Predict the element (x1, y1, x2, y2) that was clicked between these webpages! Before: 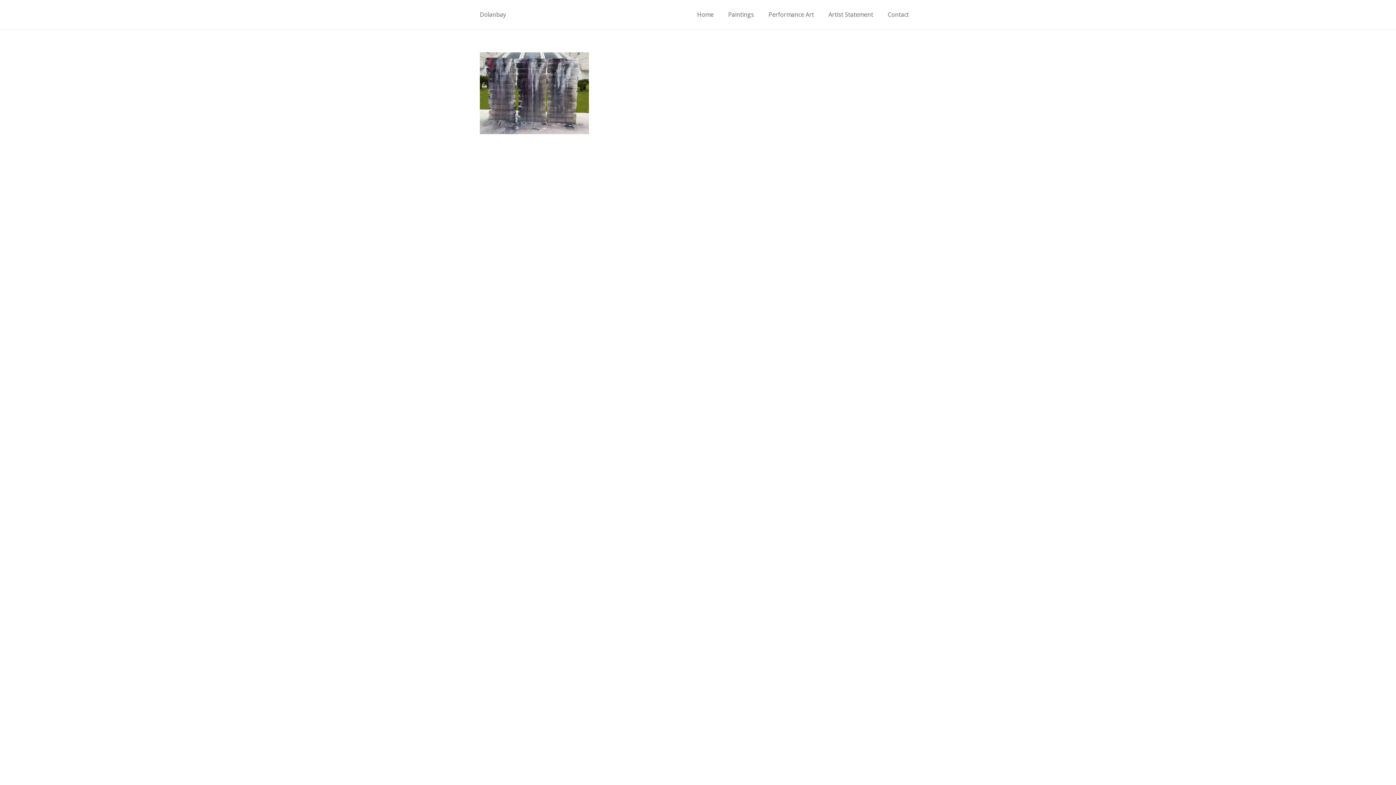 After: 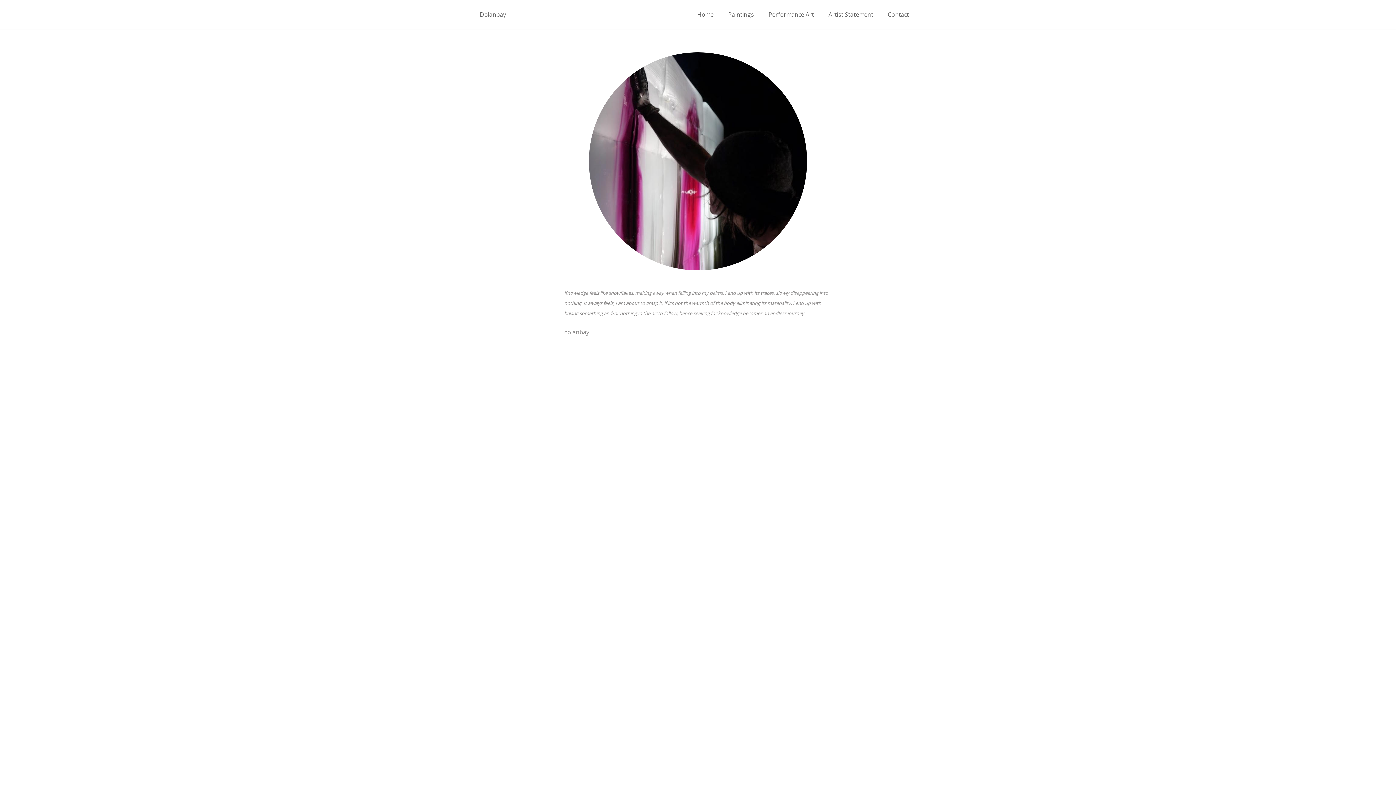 Action: label: Home bbox: (690, 0, 721, 29)